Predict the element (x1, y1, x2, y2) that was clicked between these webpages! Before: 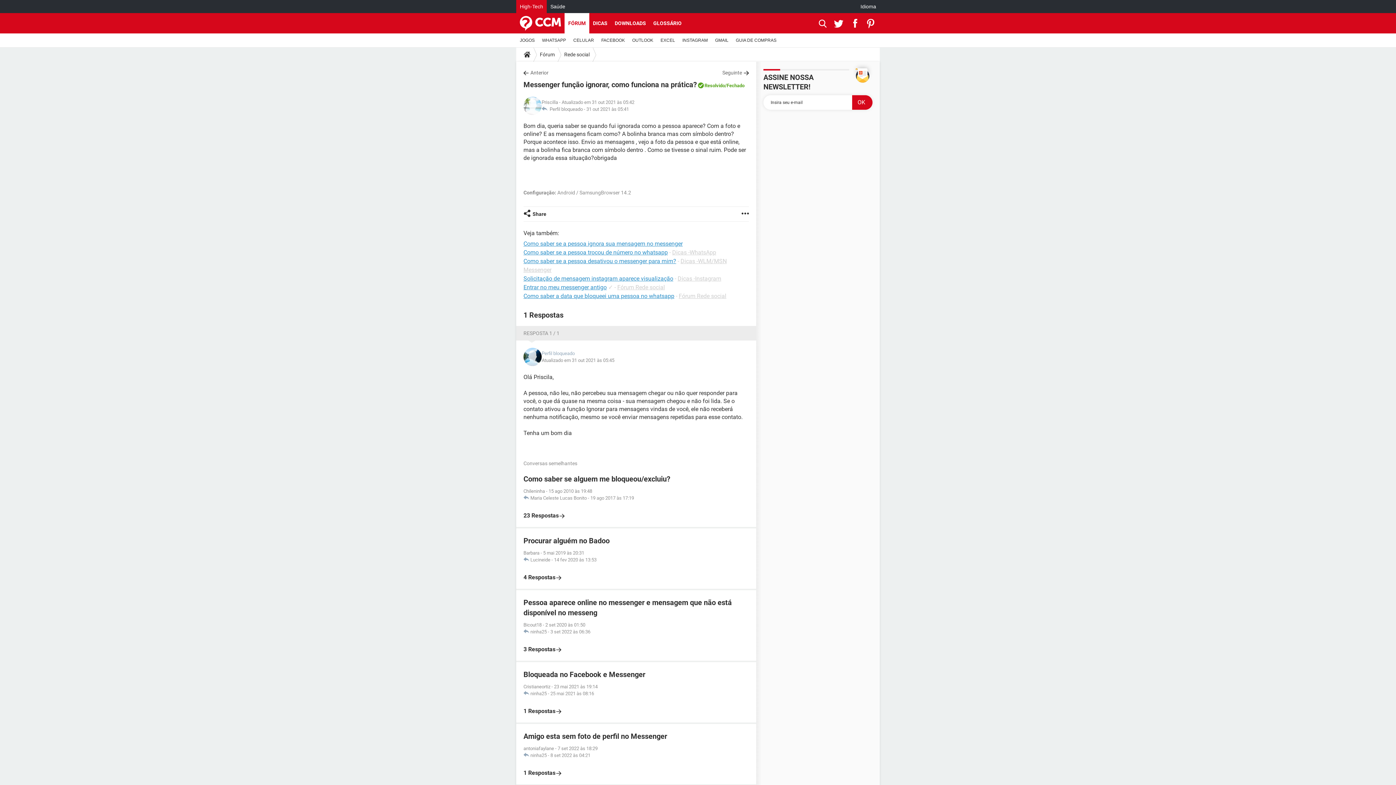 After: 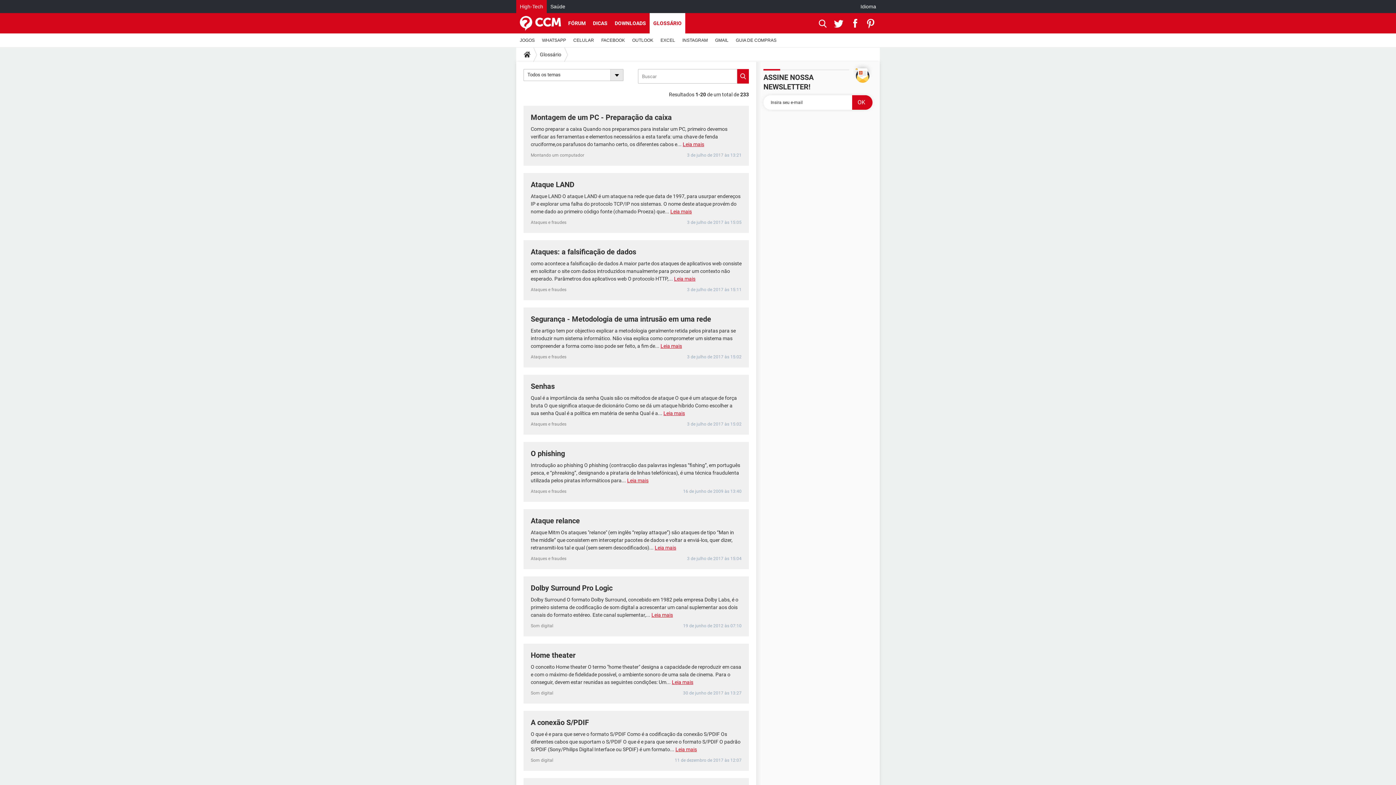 Action: bbox: (649, 13, 685, 33) label: GLOSSÁRIO